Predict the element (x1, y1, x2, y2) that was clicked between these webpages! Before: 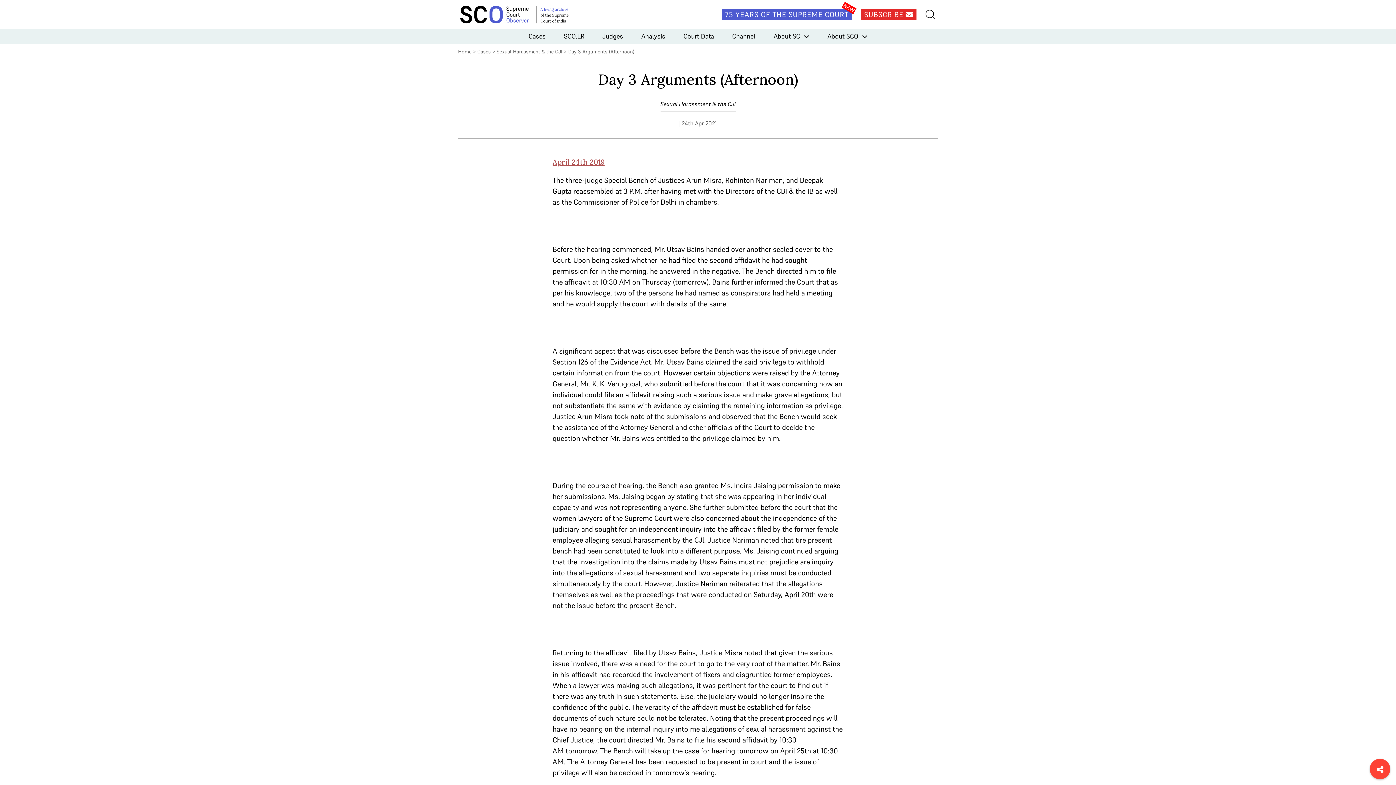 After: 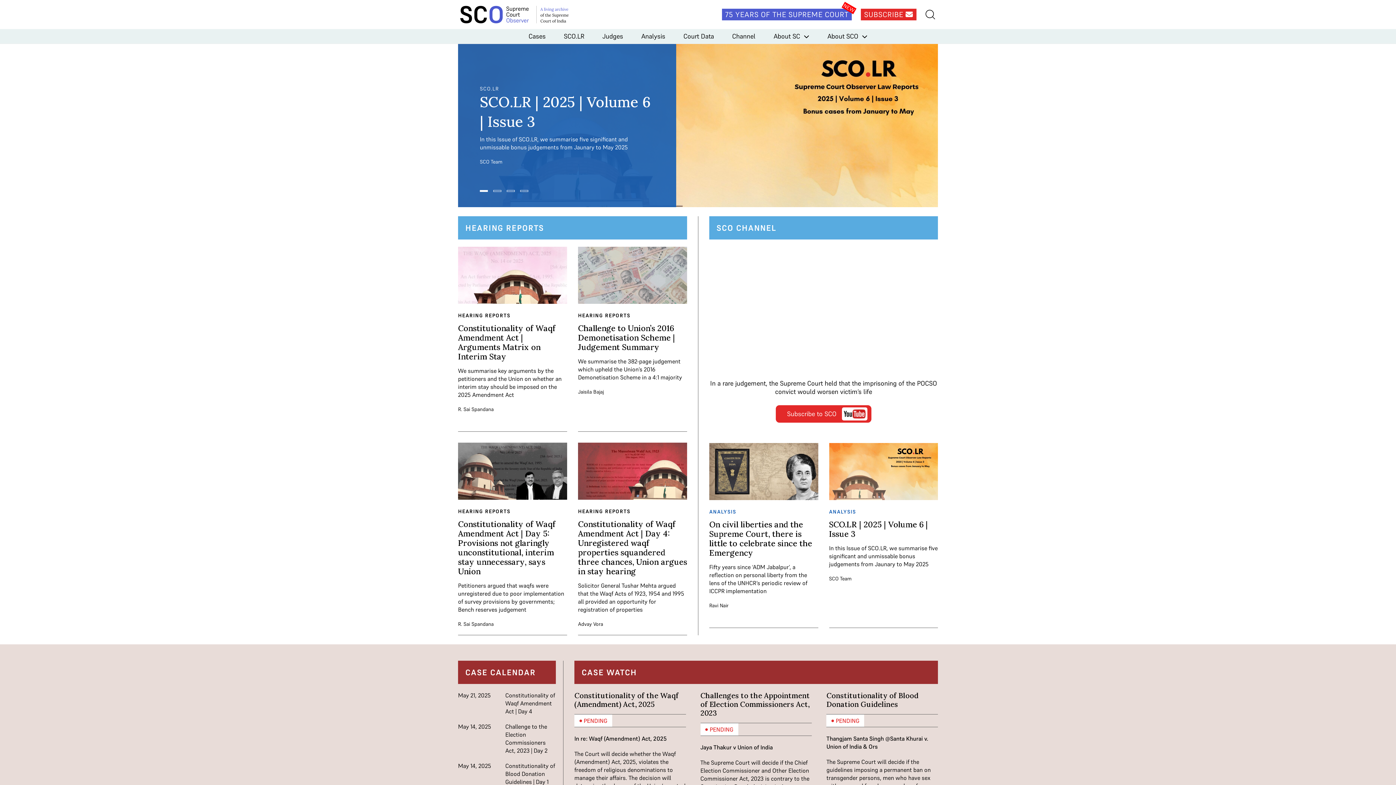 Action: label: Home bbox: (458, 48, 471, 54)